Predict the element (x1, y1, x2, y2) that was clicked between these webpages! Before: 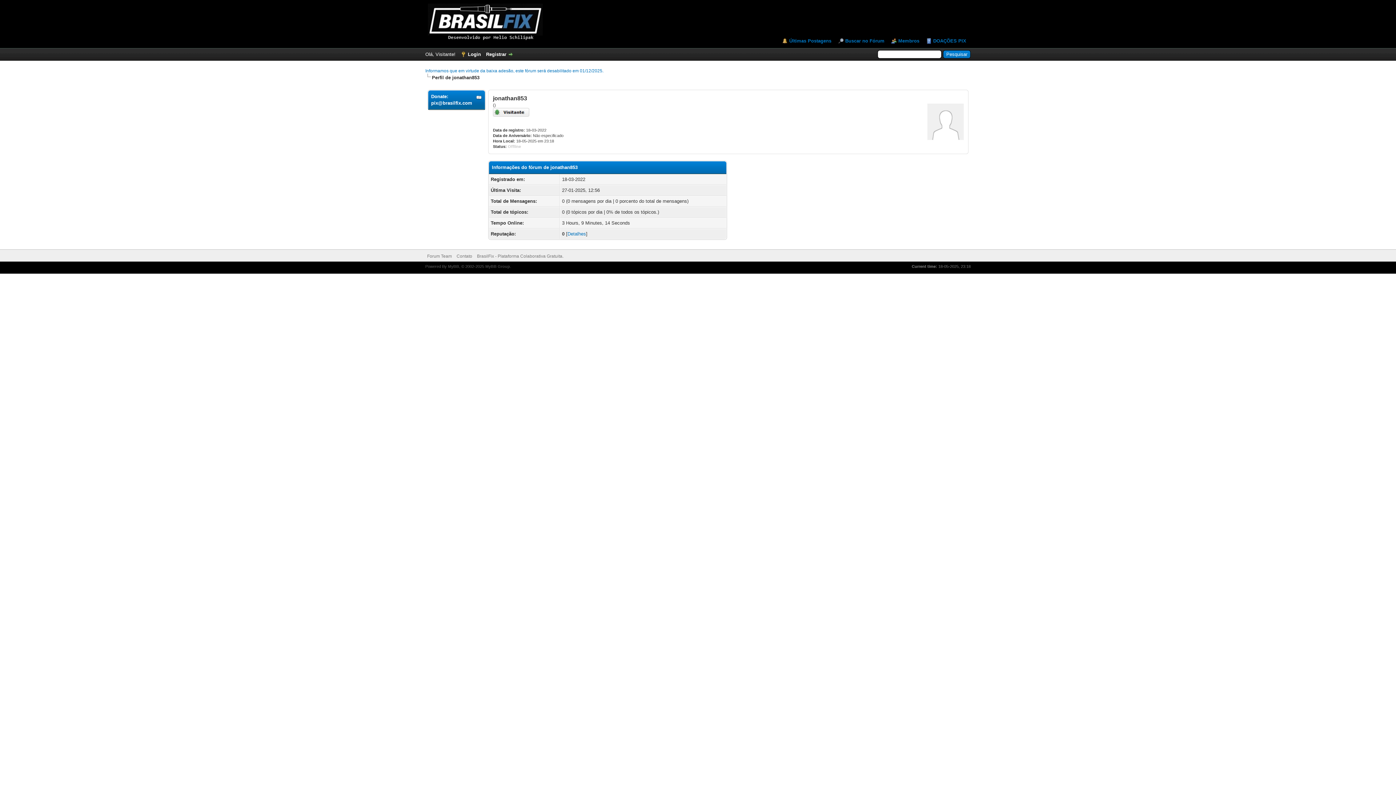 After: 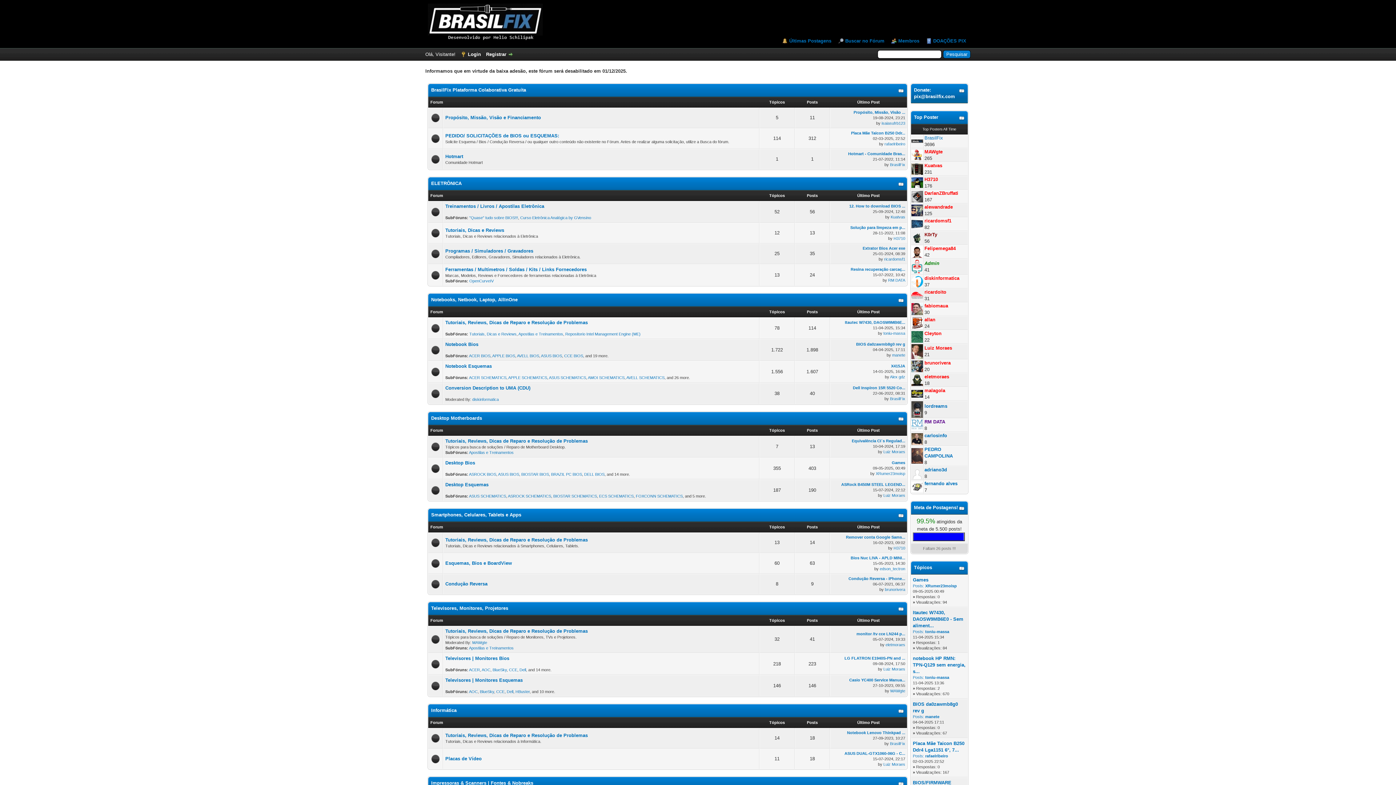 Action: bbox: (425, 37, 546, 42)